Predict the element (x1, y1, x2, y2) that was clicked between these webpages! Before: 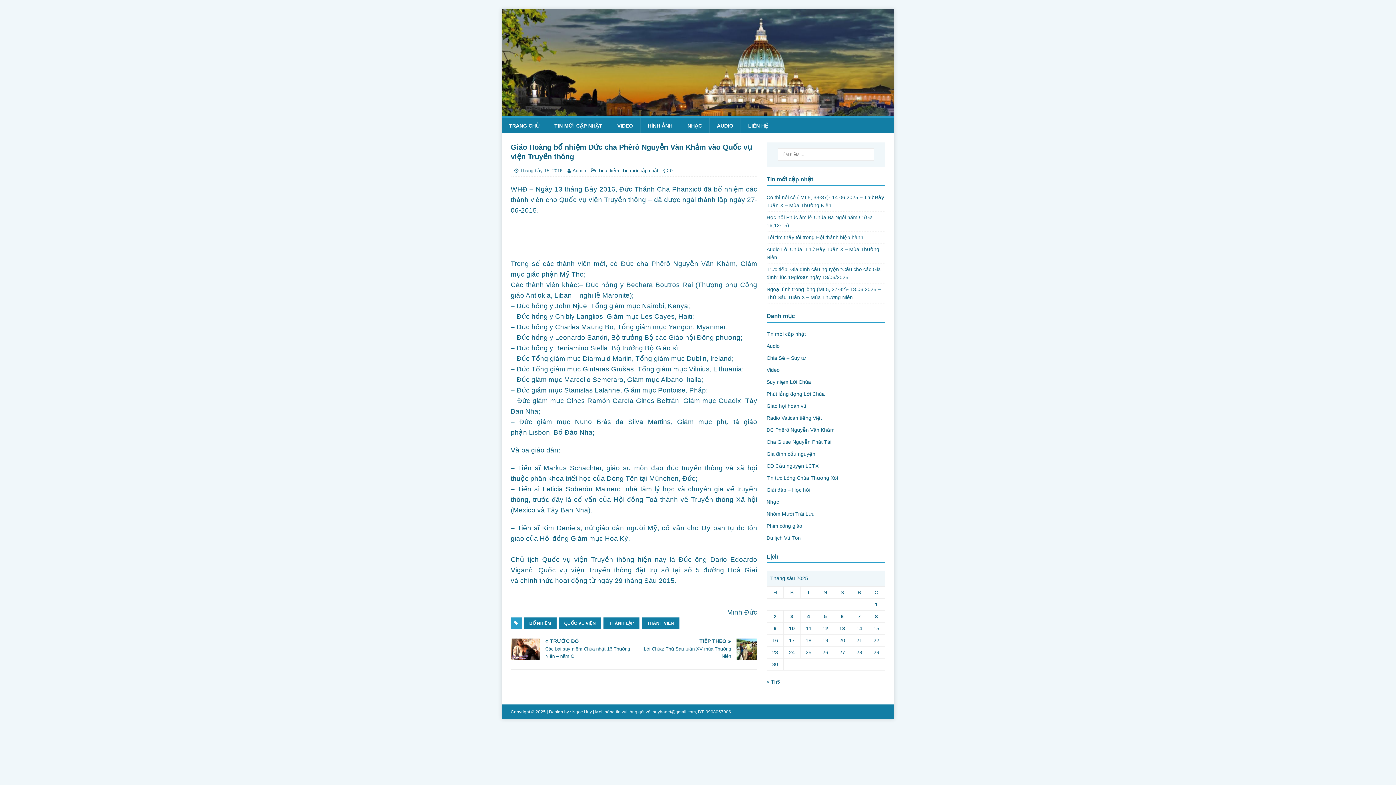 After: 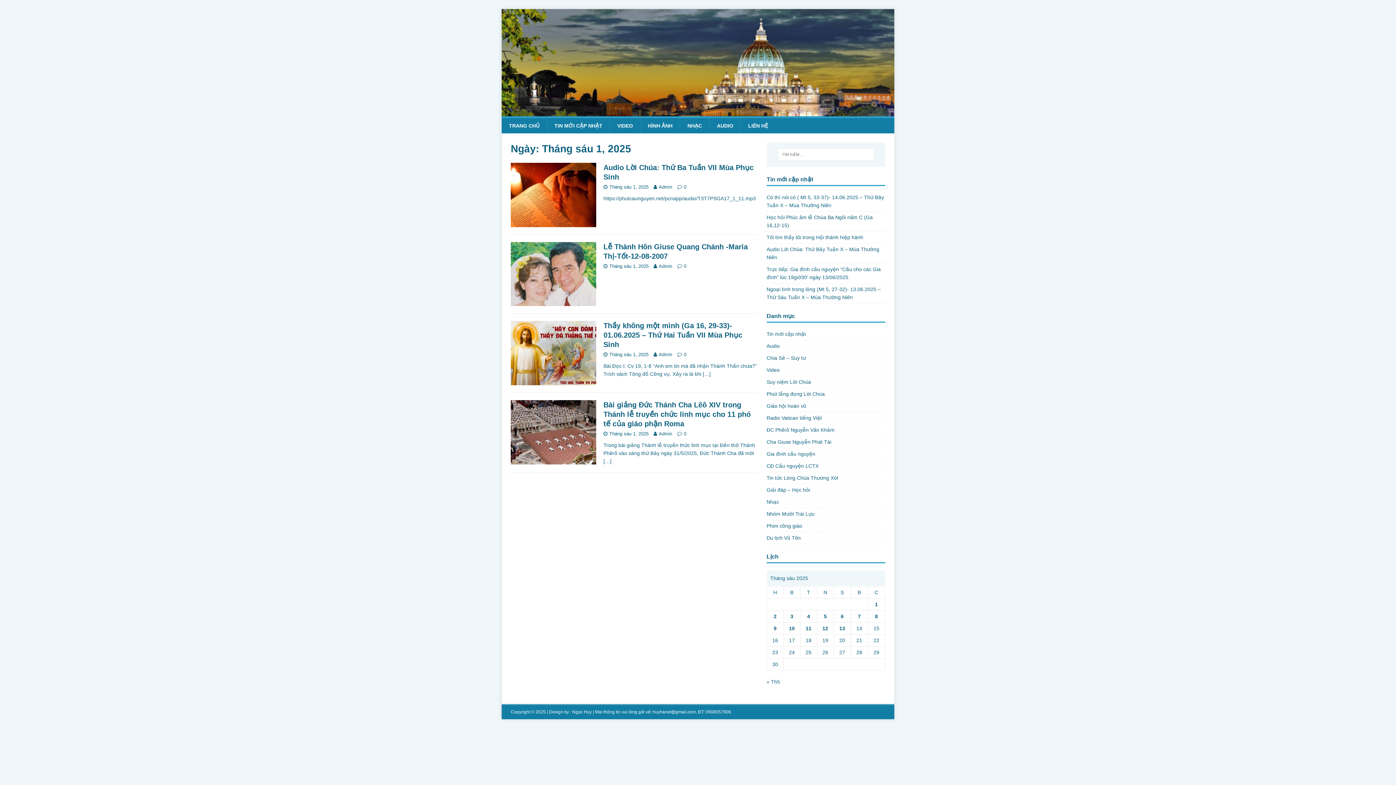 Action: label: Các bài viết đã được Xuất bản vào June 1, 2025 bbox: (875, 601, 878, 607)